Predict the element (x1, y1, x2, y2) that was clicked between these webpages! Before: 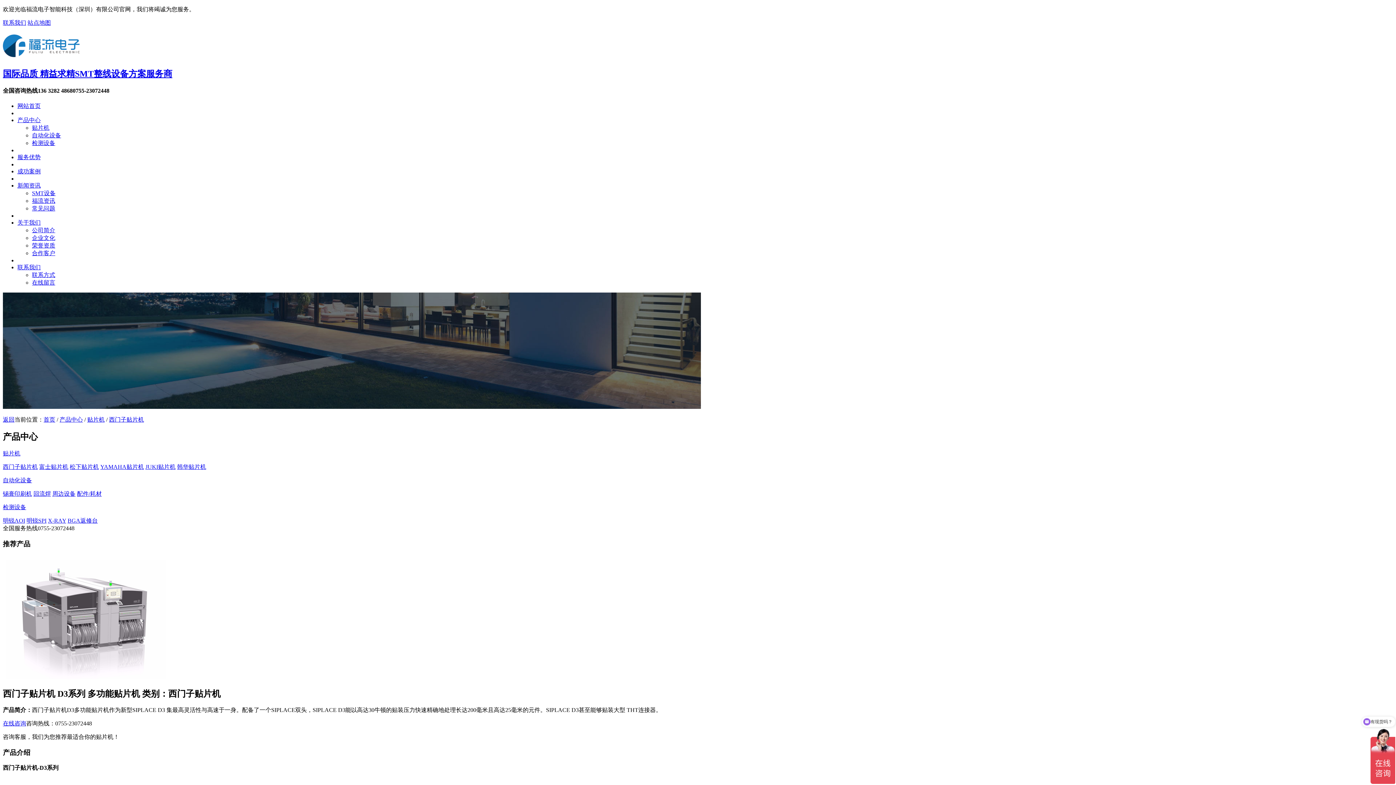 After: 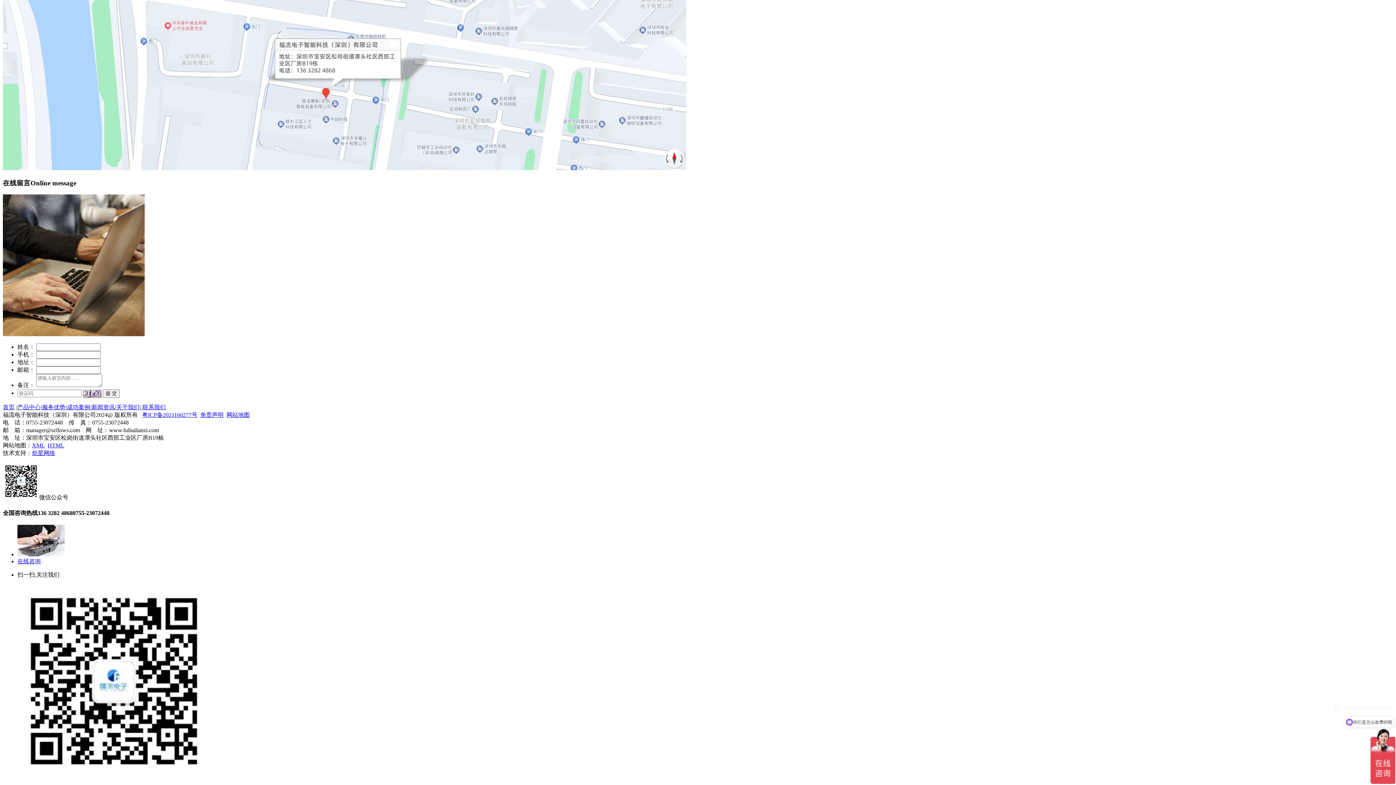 Action: label: 在线留言 bbox: (32, 279, 55, 285)